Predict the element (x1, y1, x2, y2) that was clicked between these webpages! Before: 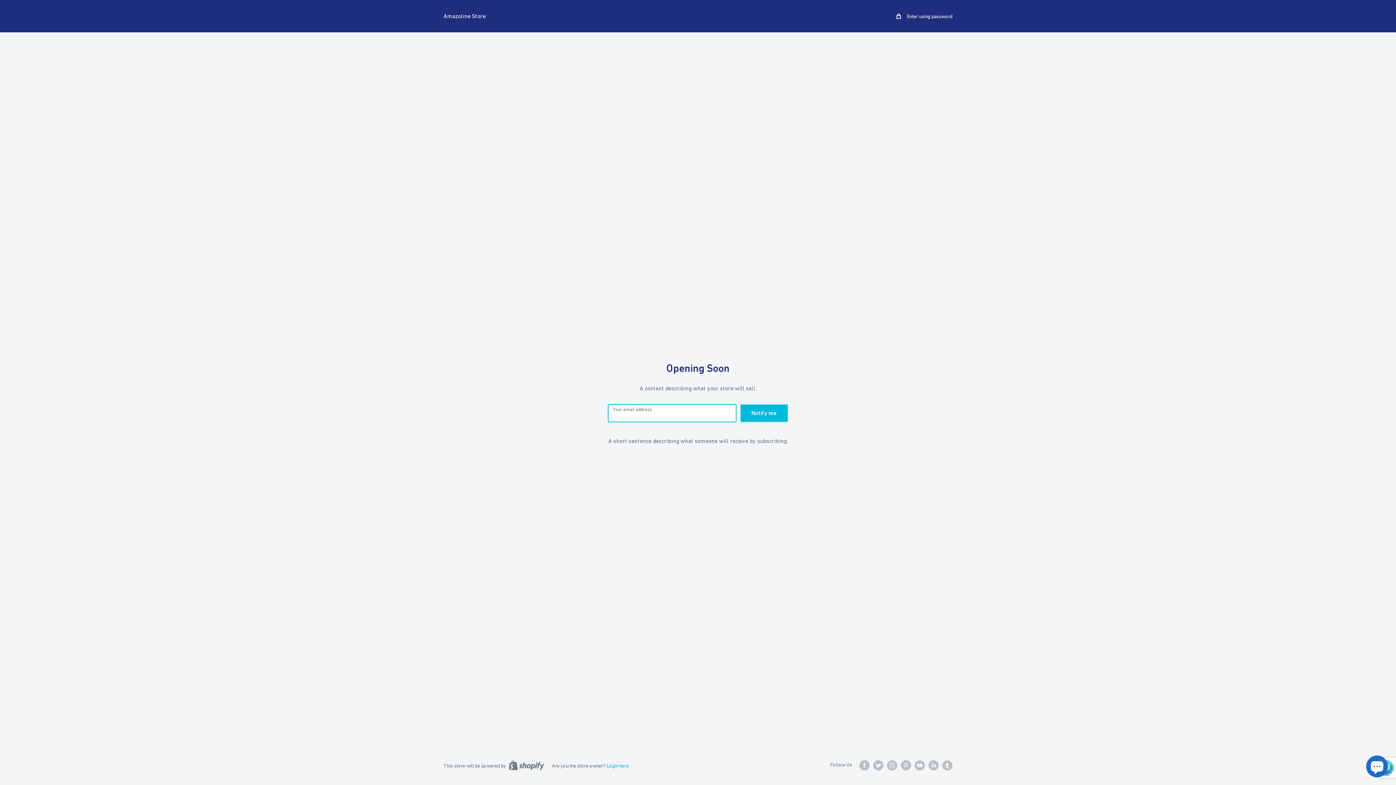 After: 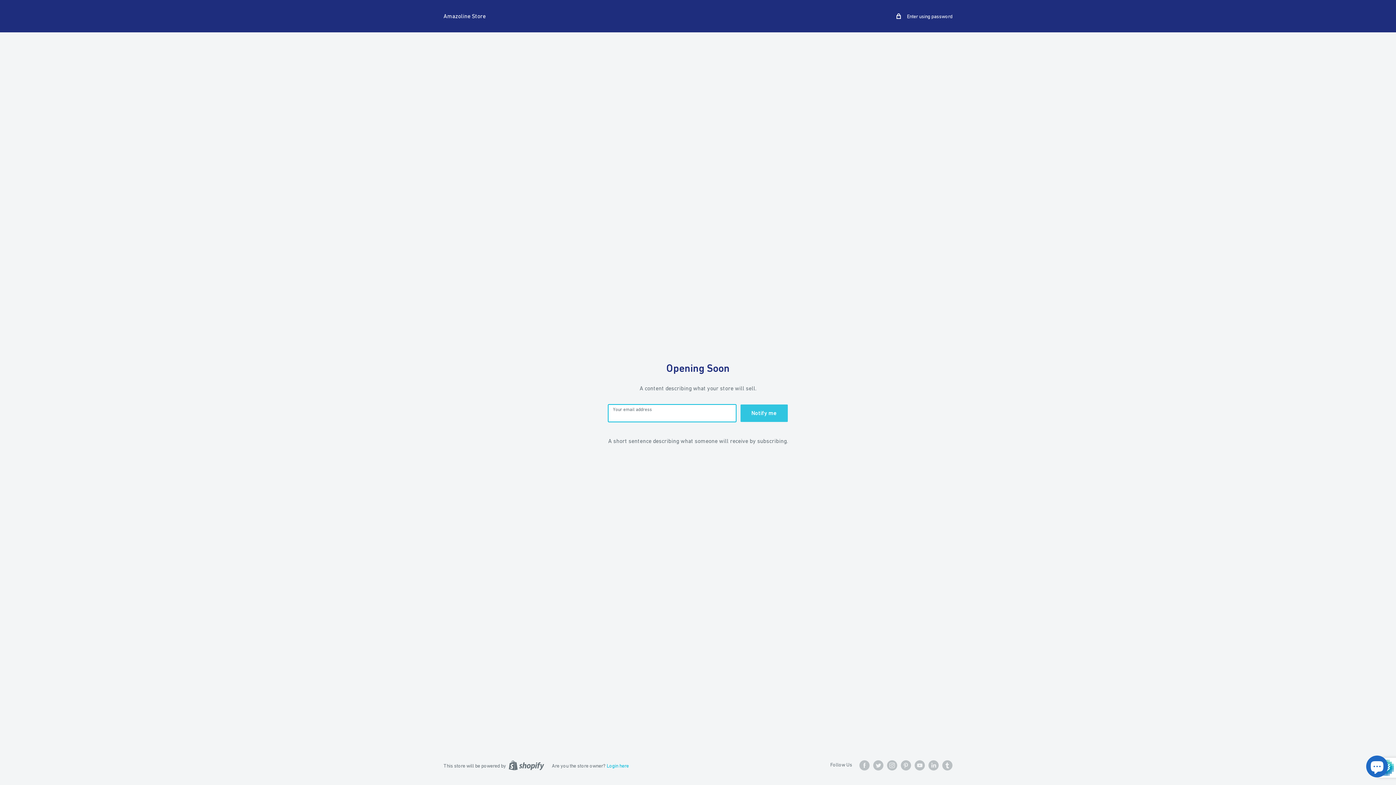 Action: bbox: (740, 404, 788, 422) label: Notify me